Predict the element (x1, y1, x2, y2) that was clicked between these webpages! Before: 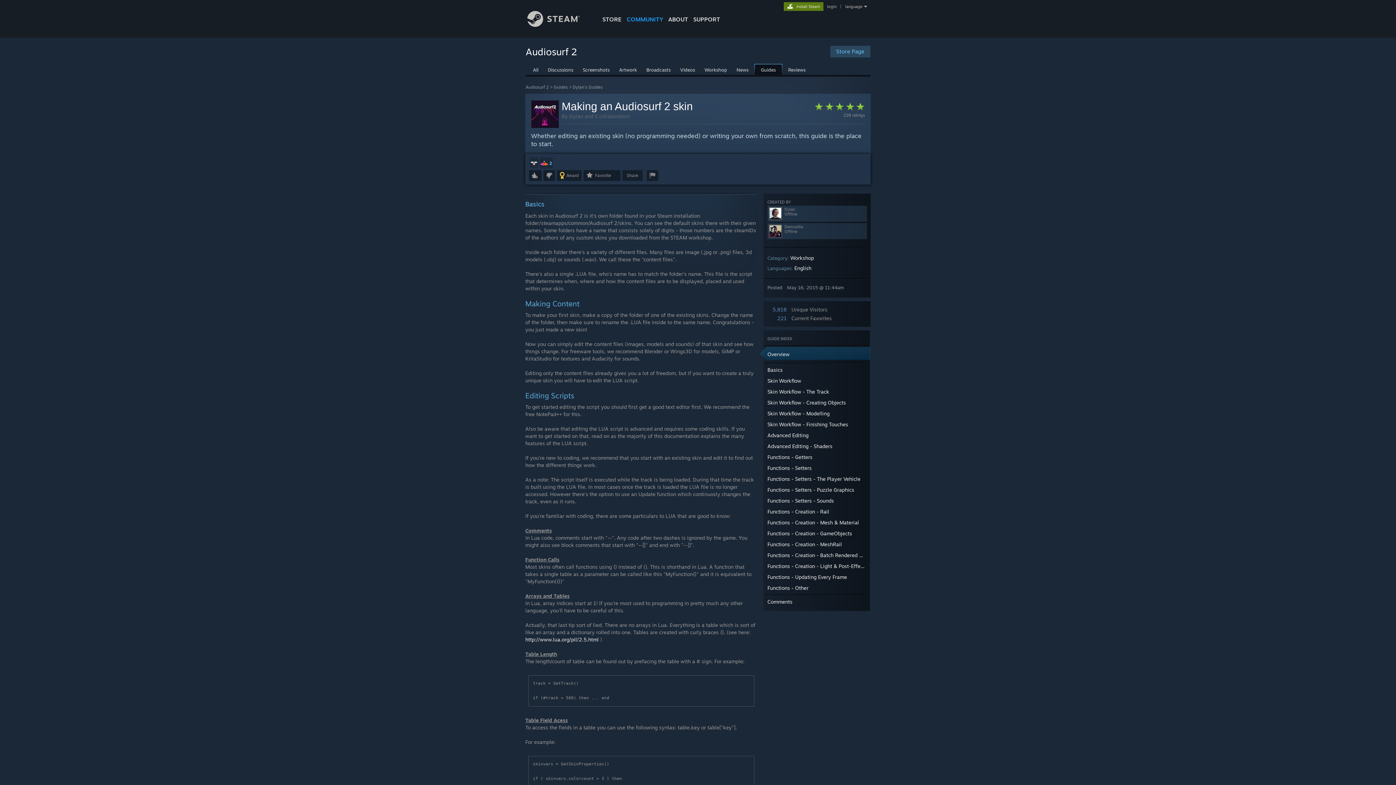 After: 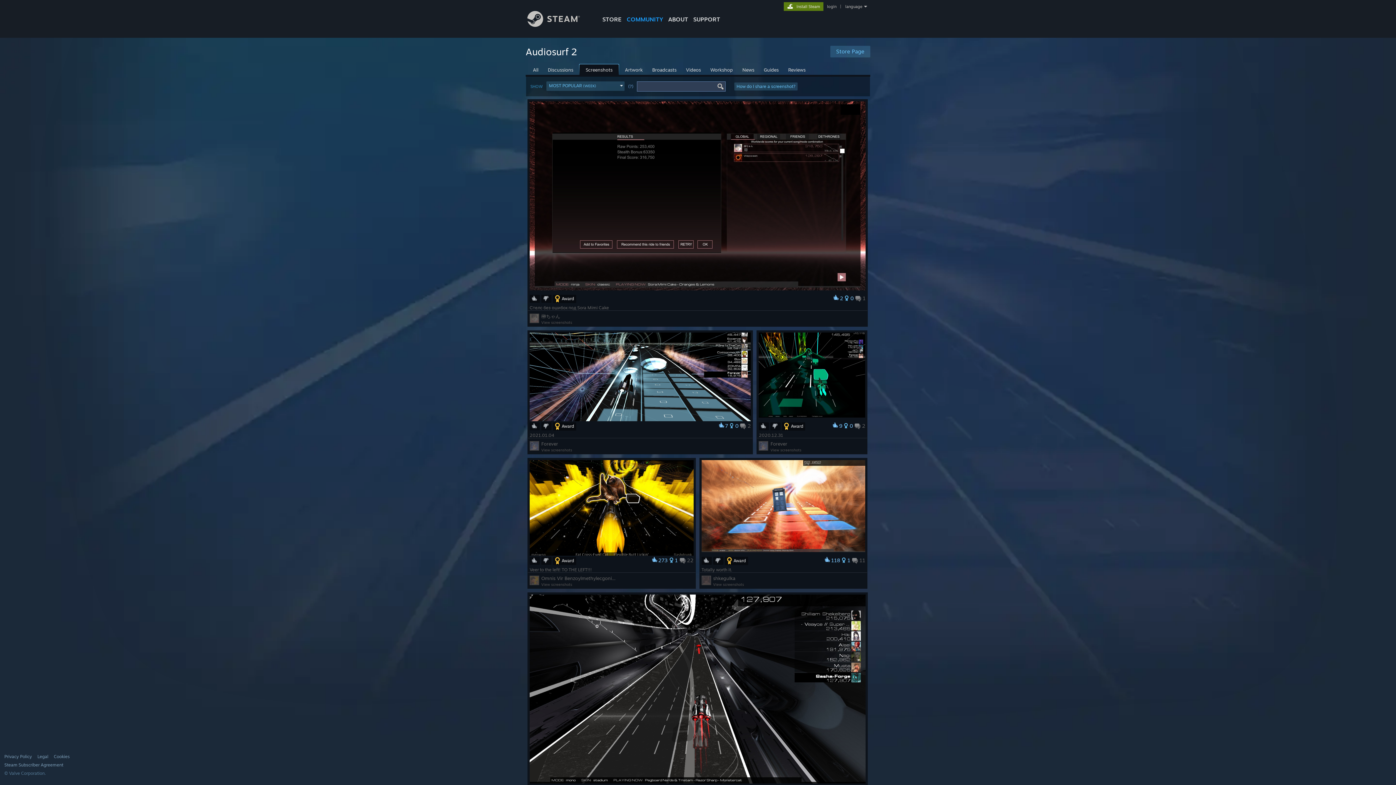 Action: bbox: (579, 64, 613, 74) label: Screenshots